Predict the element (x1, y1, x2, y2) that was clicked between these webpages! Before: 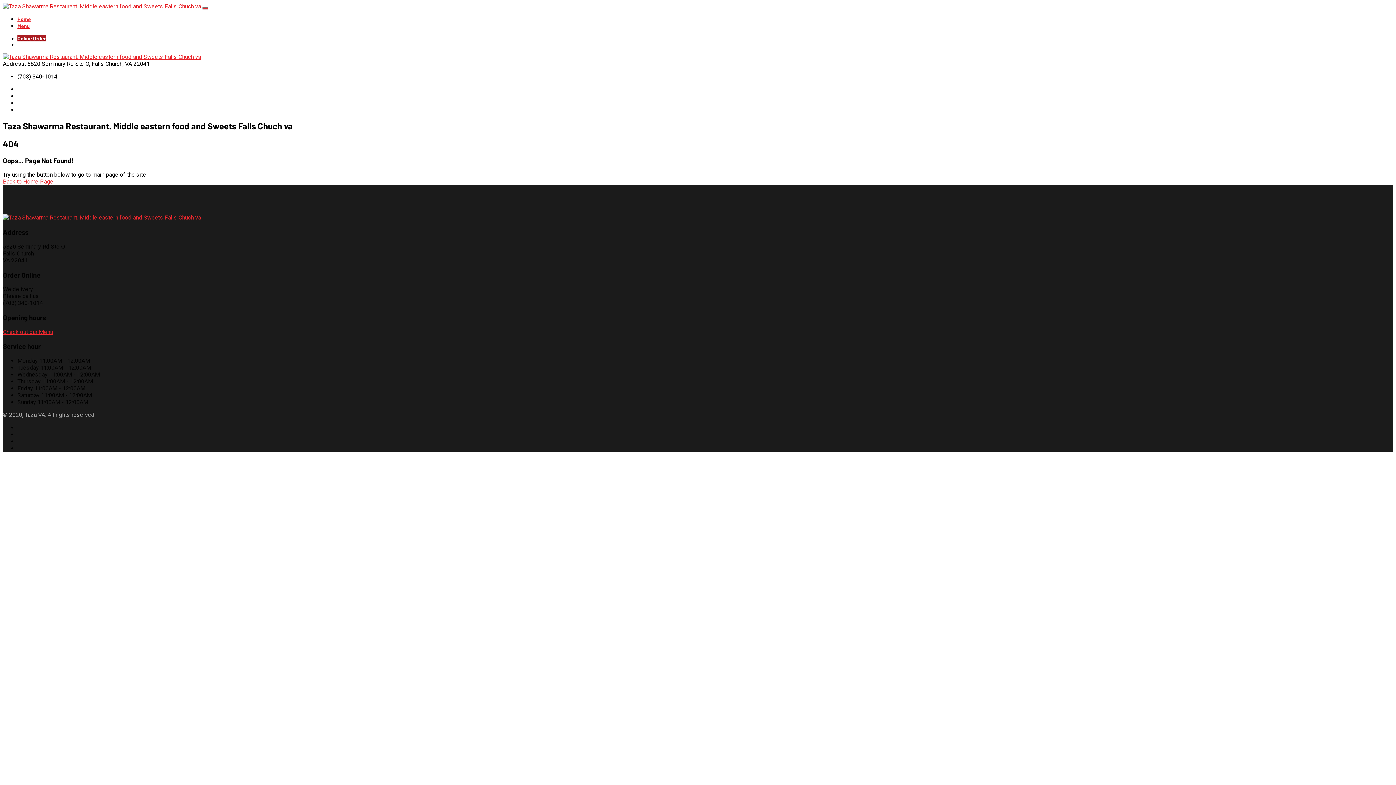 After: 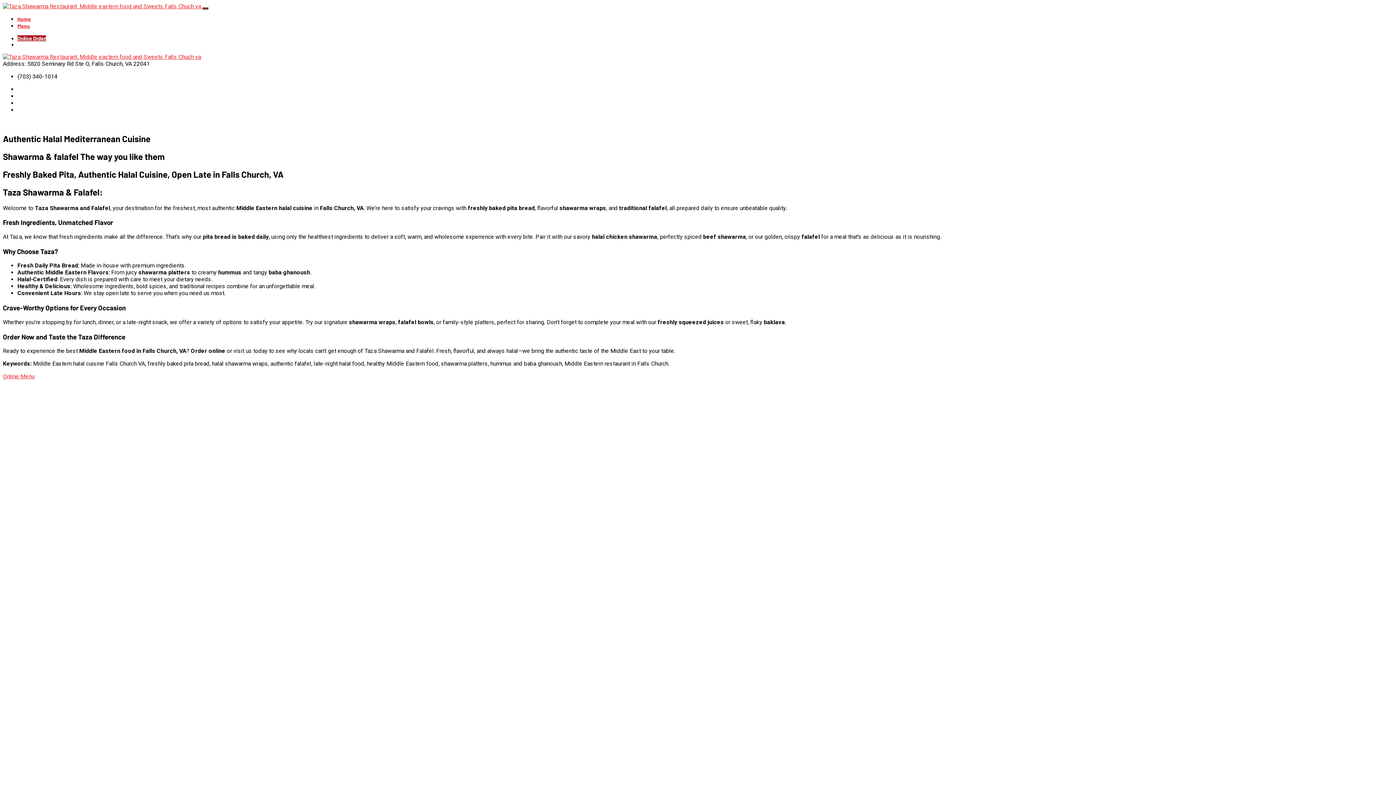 Action: bbox: (2, 214, 201, 221)